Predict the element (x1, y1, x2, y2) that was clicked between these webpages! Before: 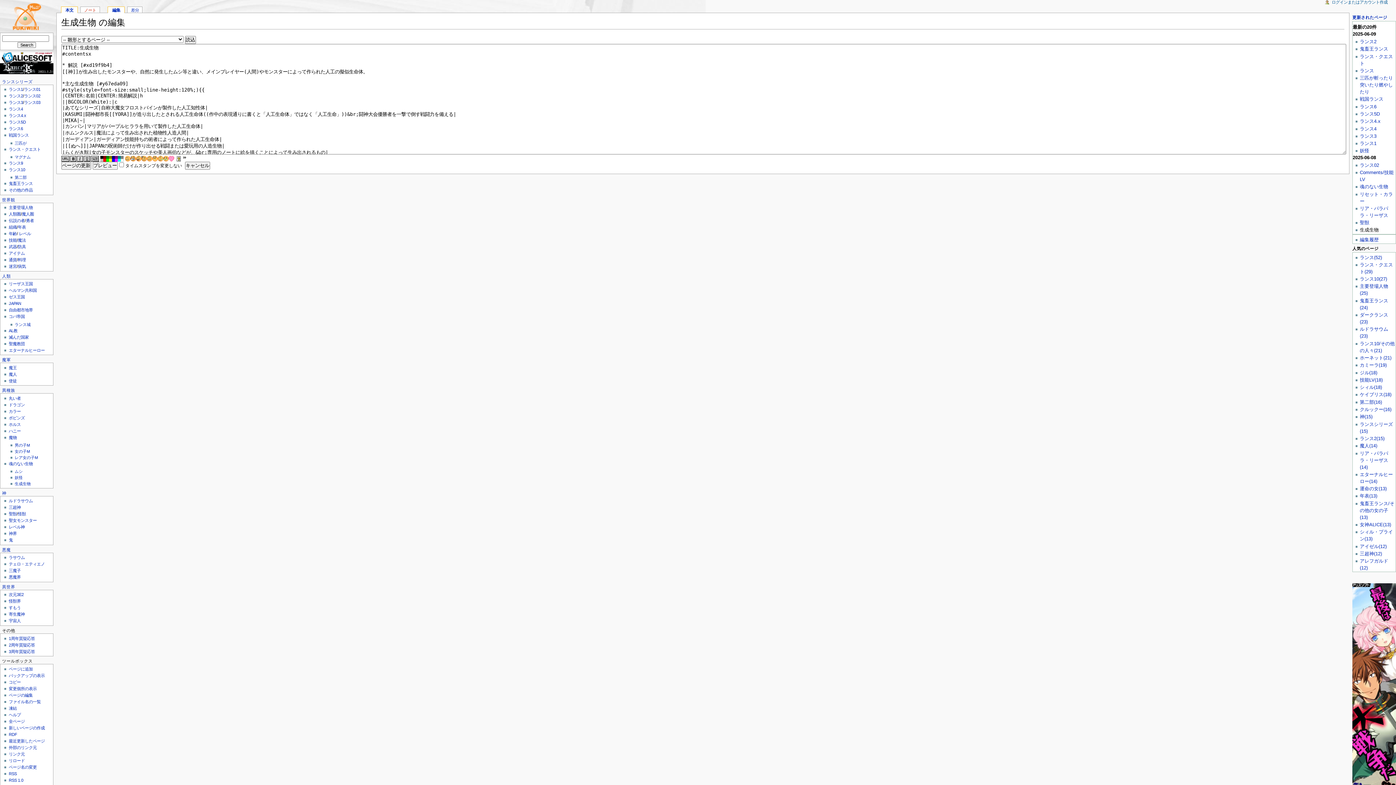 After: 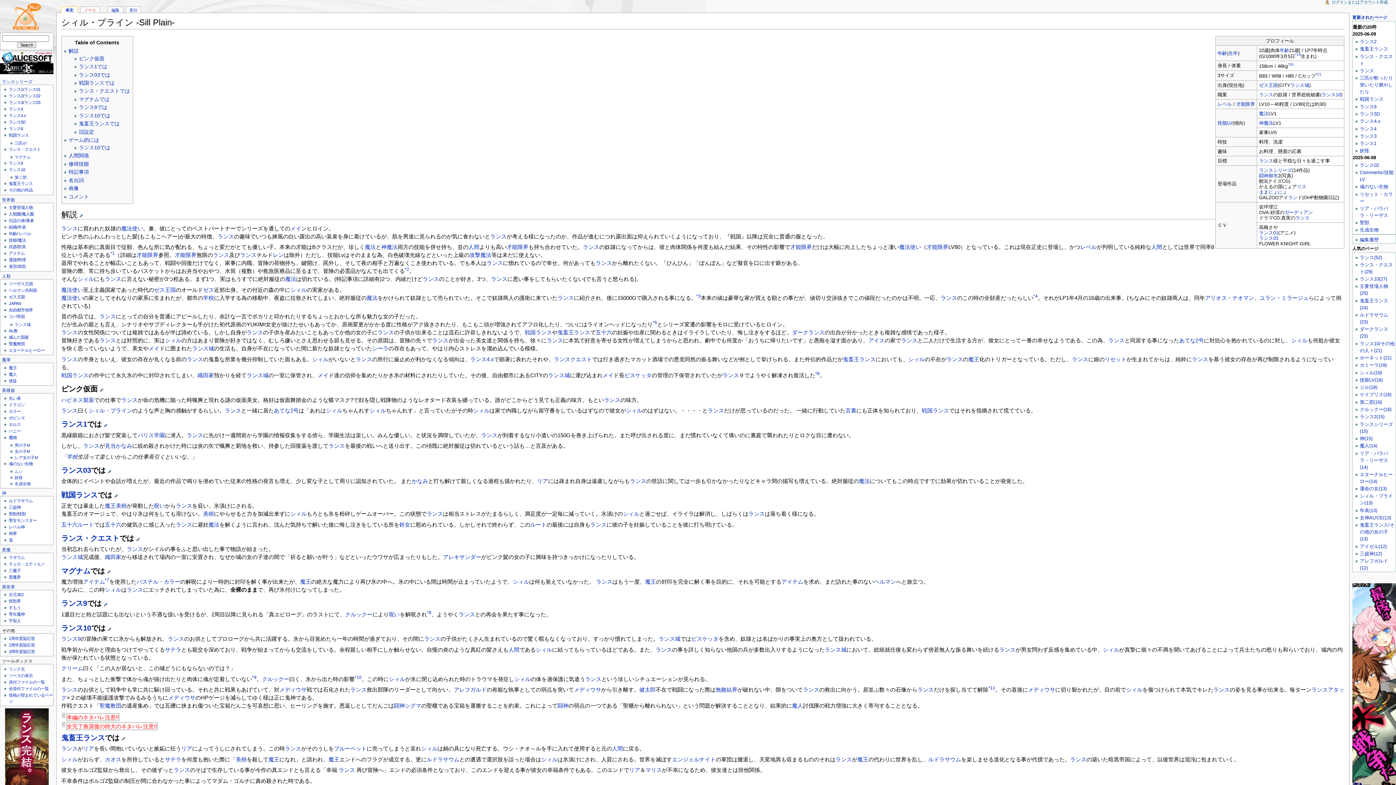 Action: label: シィル(18) bbox: (1360, 384, 1382, 390)